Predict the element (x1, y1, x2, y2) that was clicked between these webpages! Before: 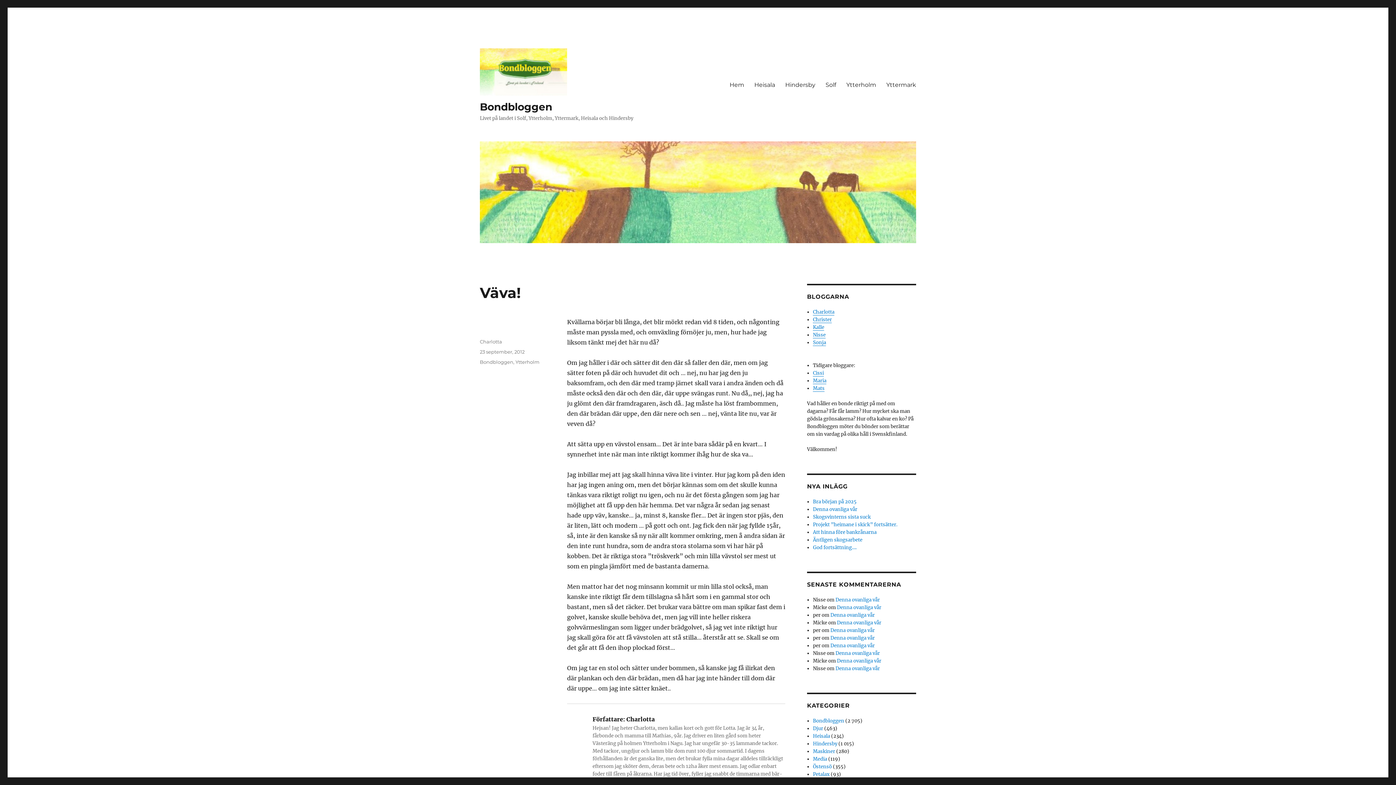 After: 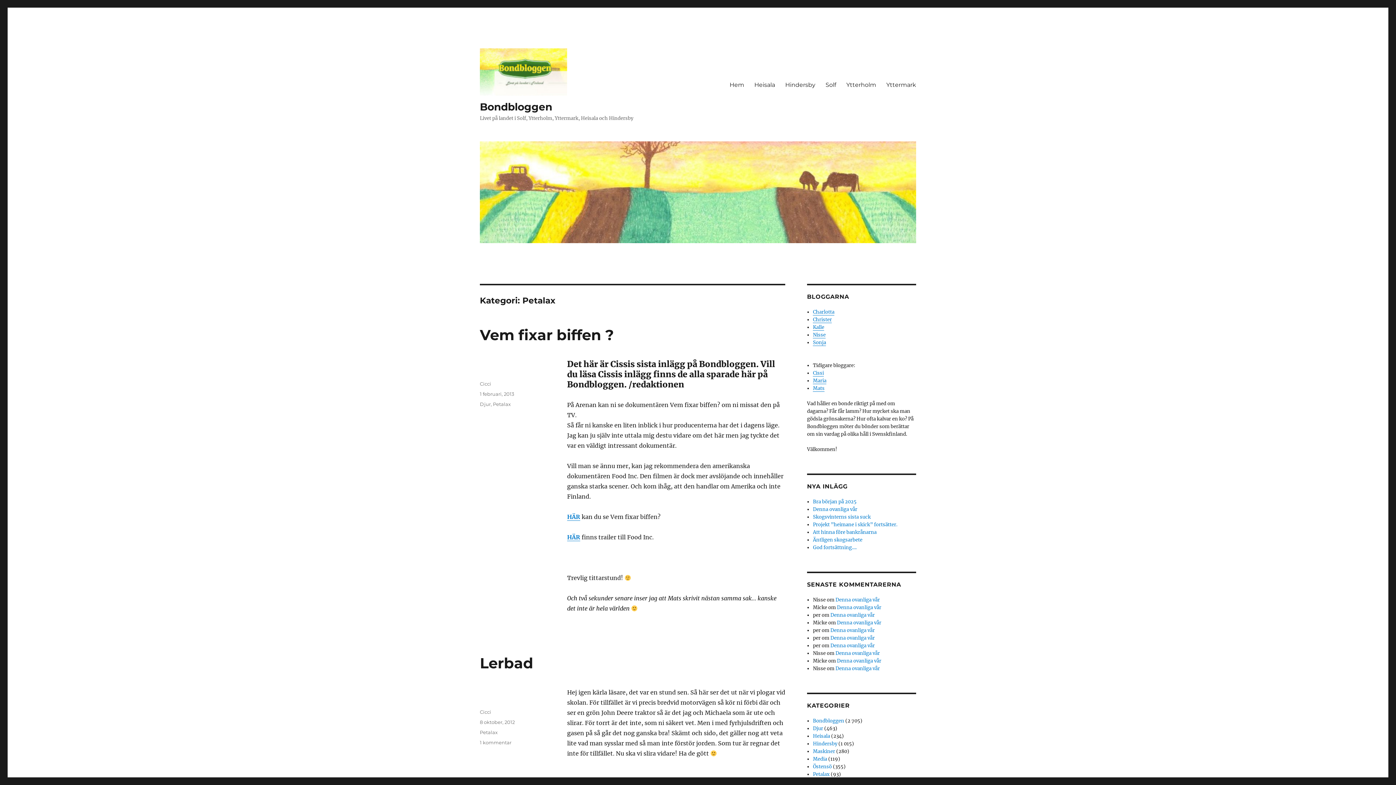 Action: label: Petalax bbox: (813, 771, 829, 777)